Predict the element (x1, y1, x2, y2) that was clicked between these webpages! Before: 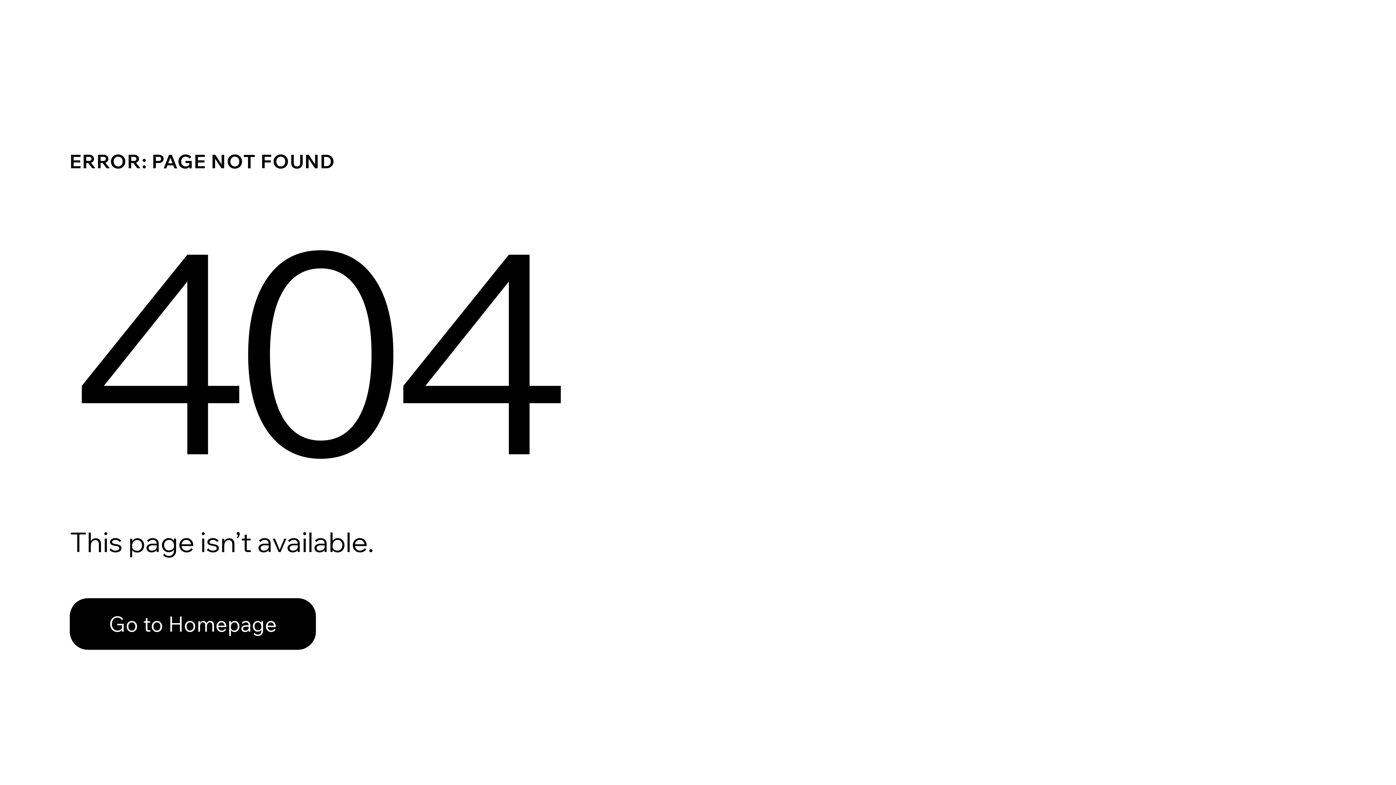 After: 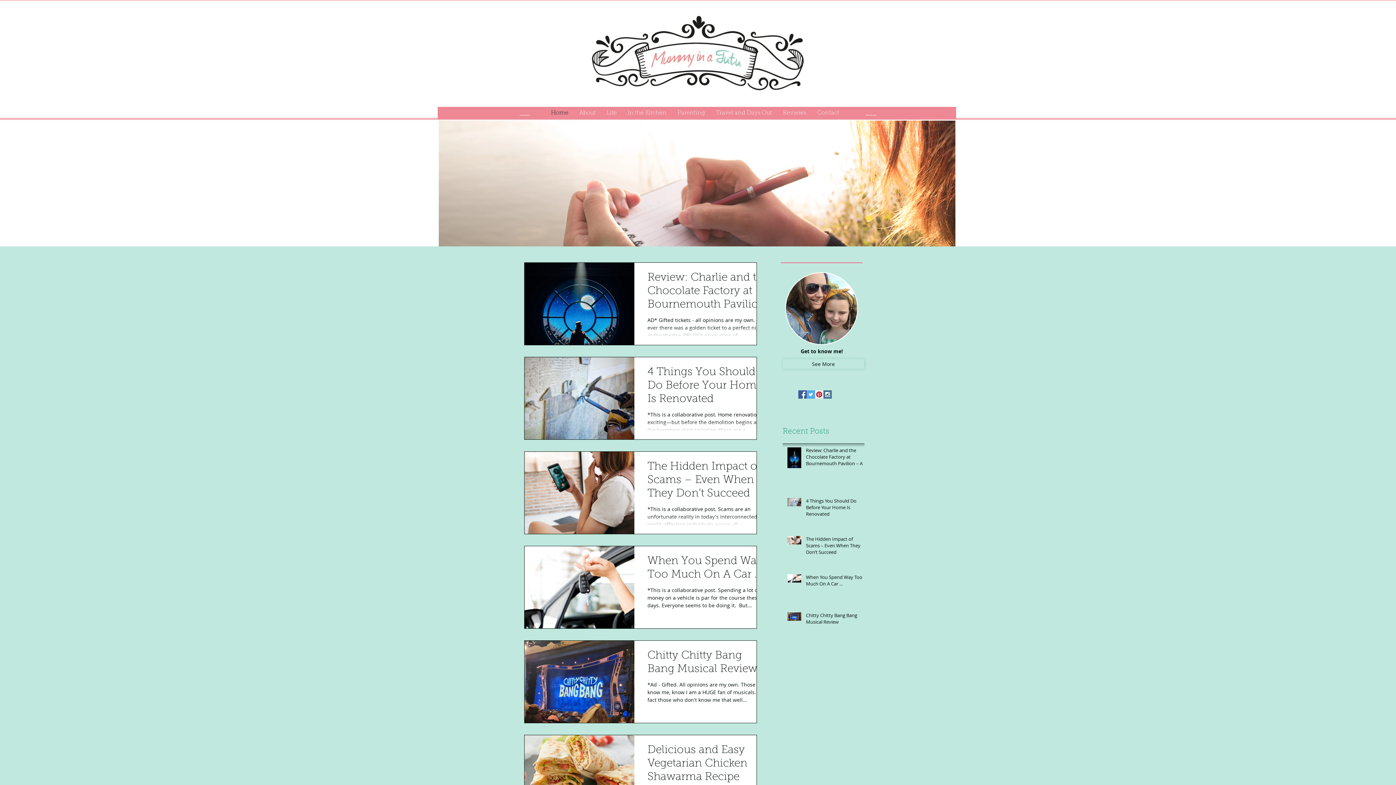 Action: bbox: (69, 598, 316, 650) label: Go to Homepage